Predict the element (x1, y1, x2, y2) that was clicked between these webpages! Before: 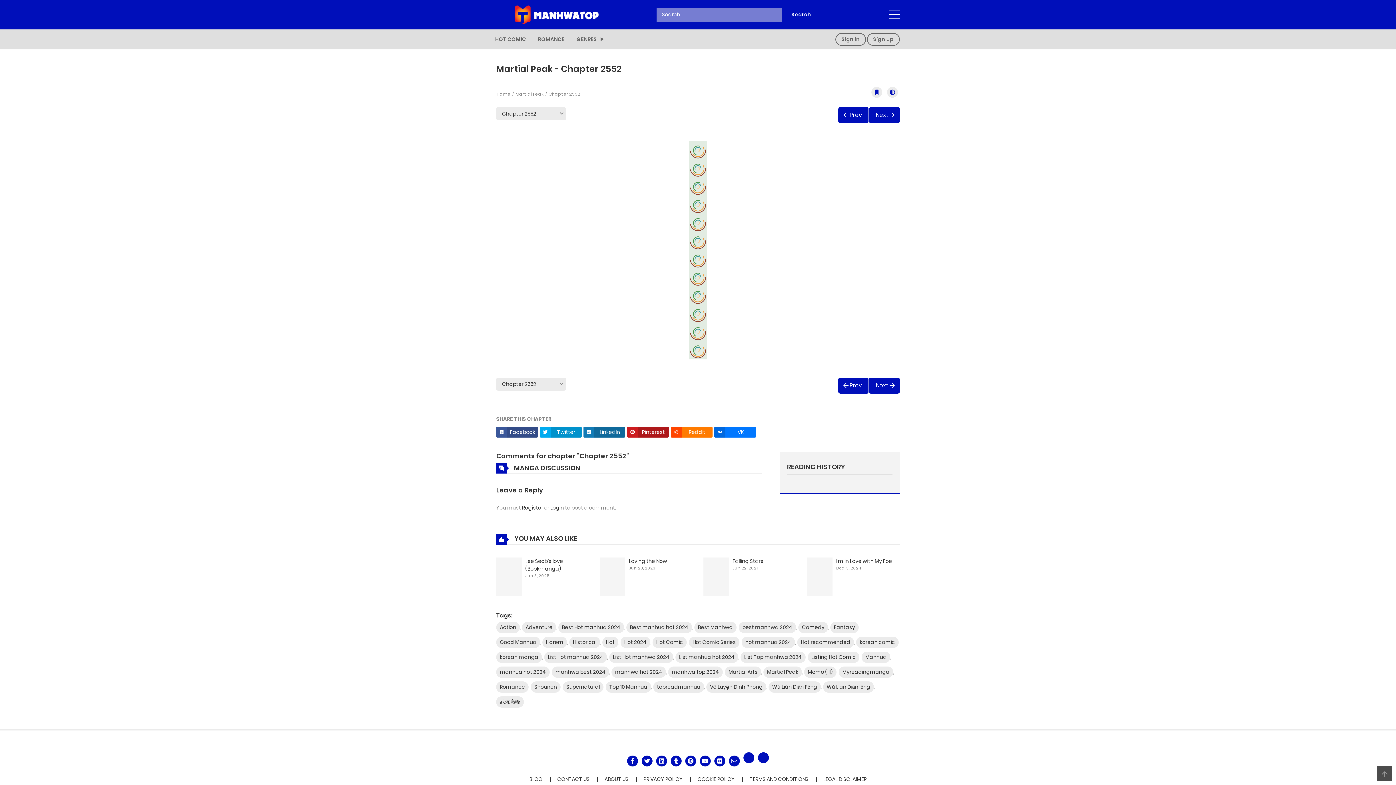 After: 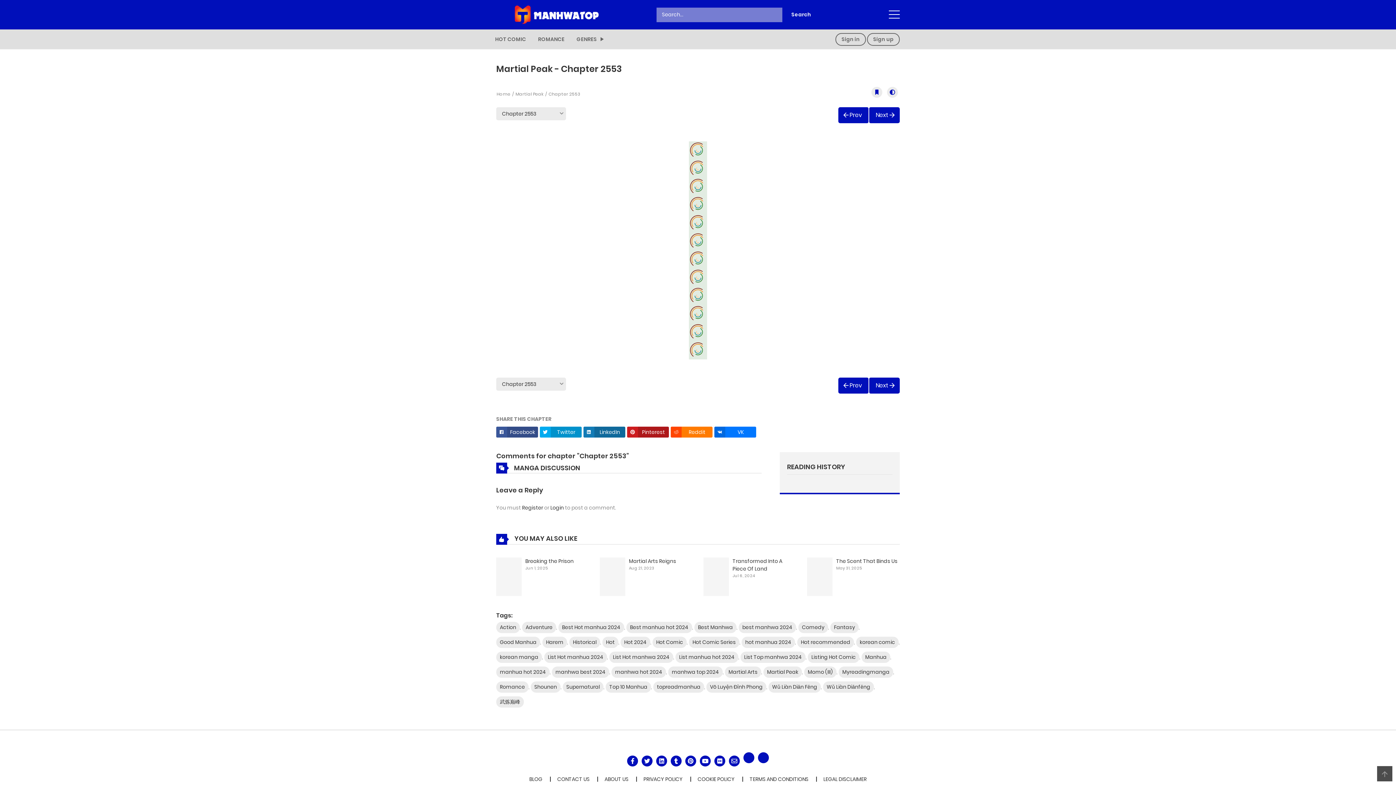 Action: label: Next bbox: (869, 377, 900, 393)